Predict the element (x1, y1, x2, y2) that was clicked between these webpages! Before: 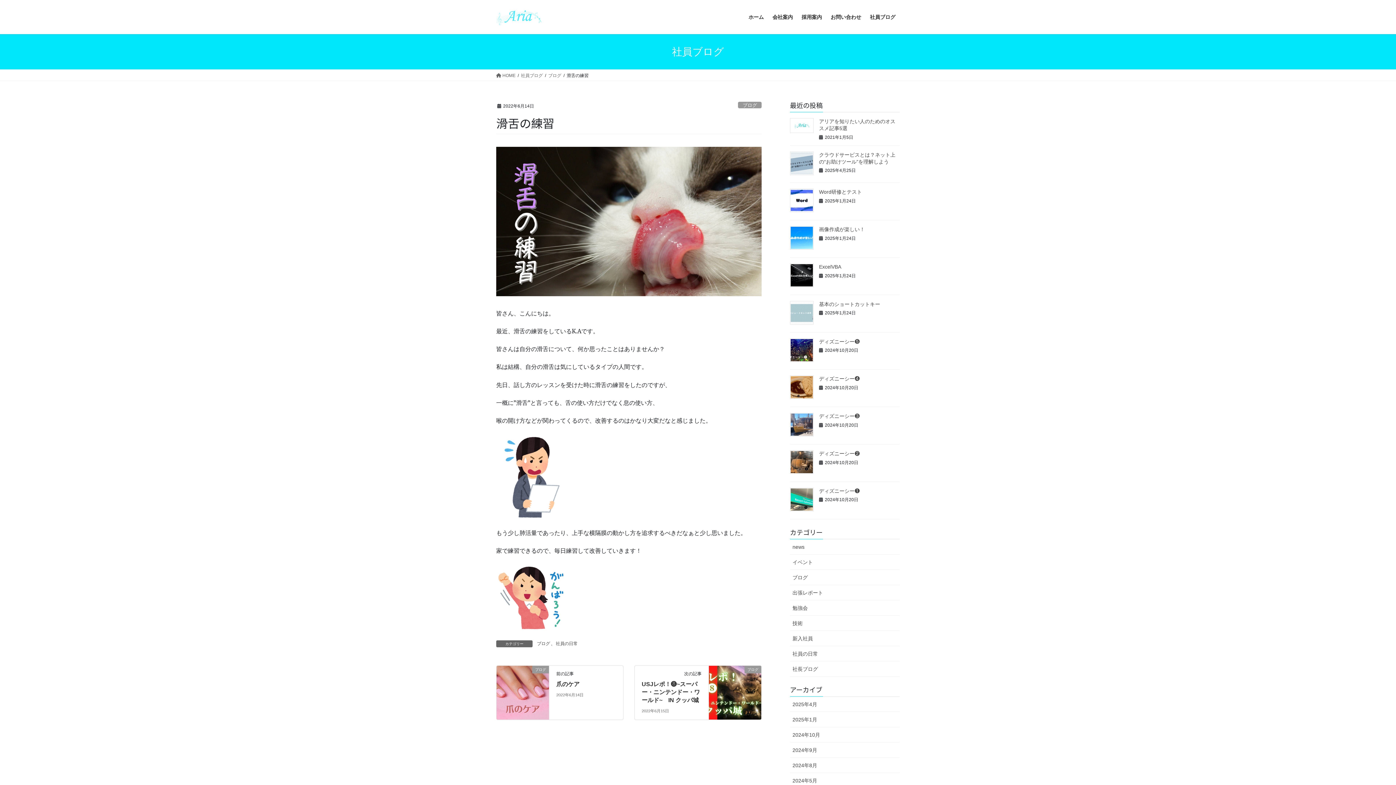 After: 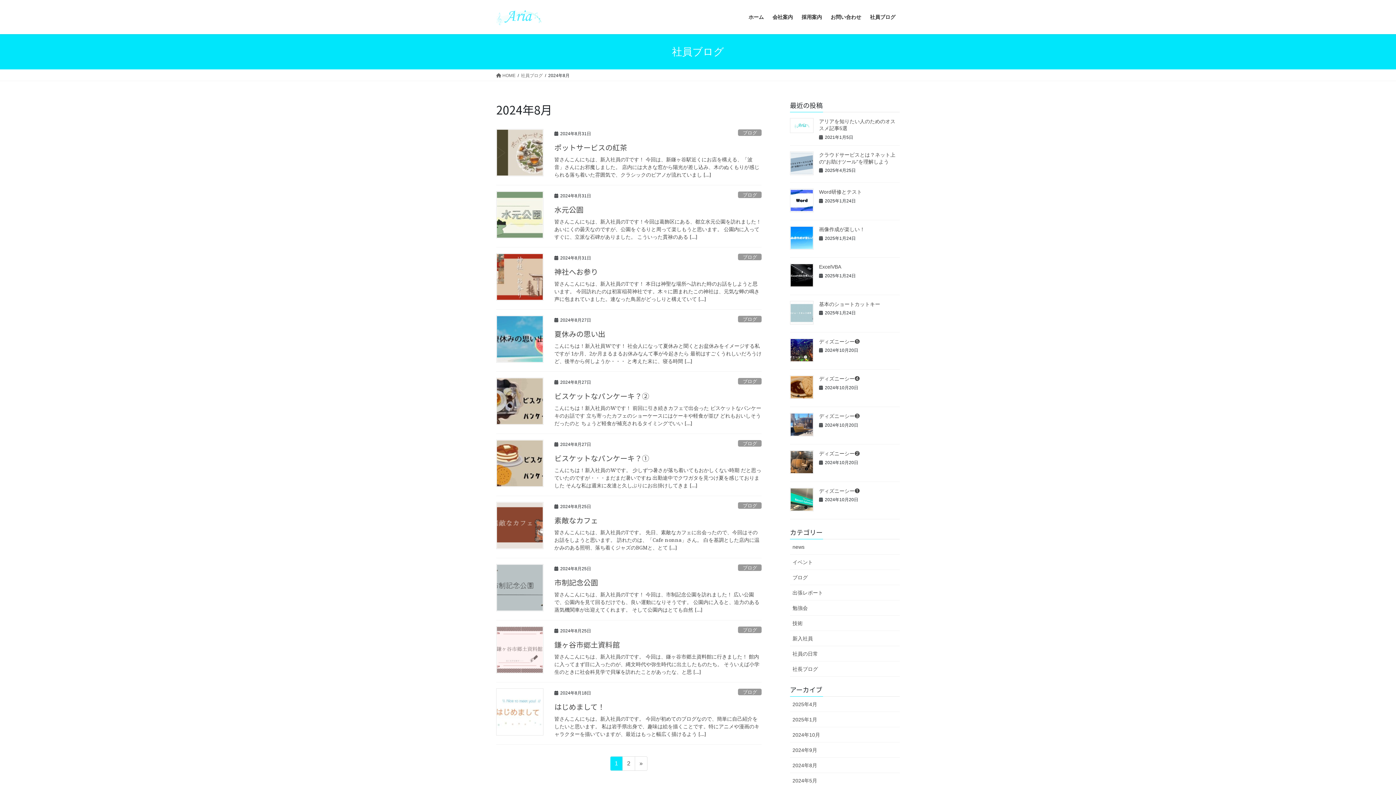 Action: bbox: (790, 758, 900, 773) label: 2024年8月